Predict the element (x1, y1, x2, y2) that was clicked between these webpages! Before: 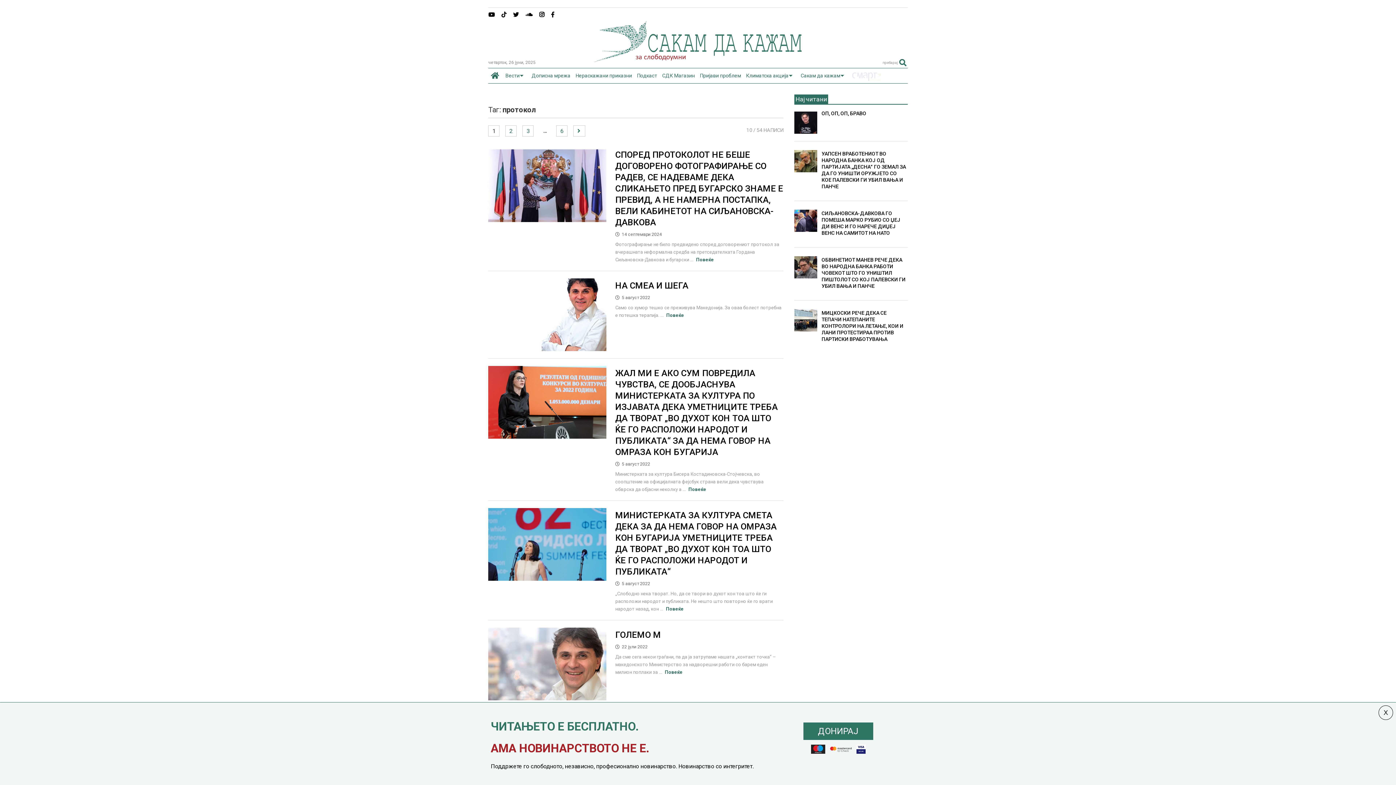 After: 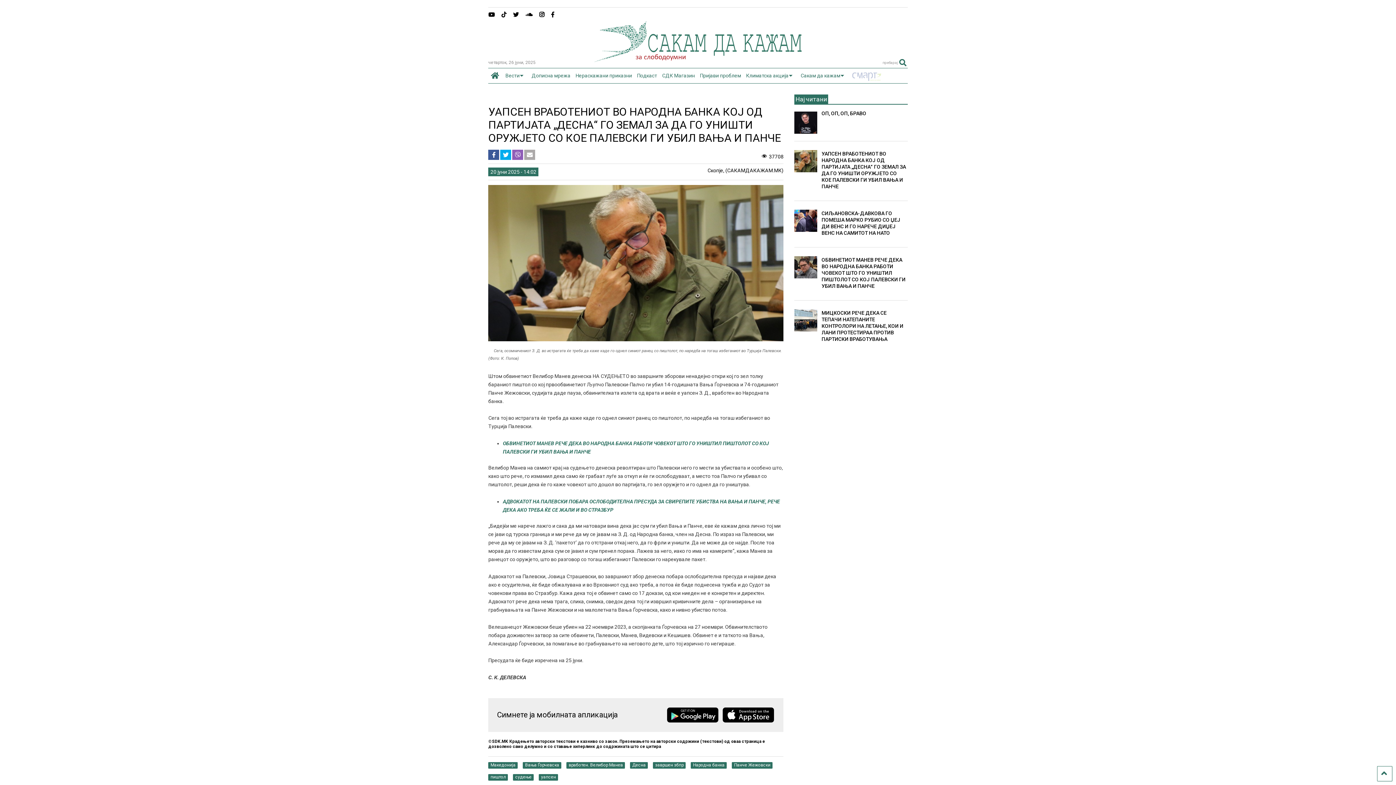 Action: bbox: (794, 150, 817, 172)